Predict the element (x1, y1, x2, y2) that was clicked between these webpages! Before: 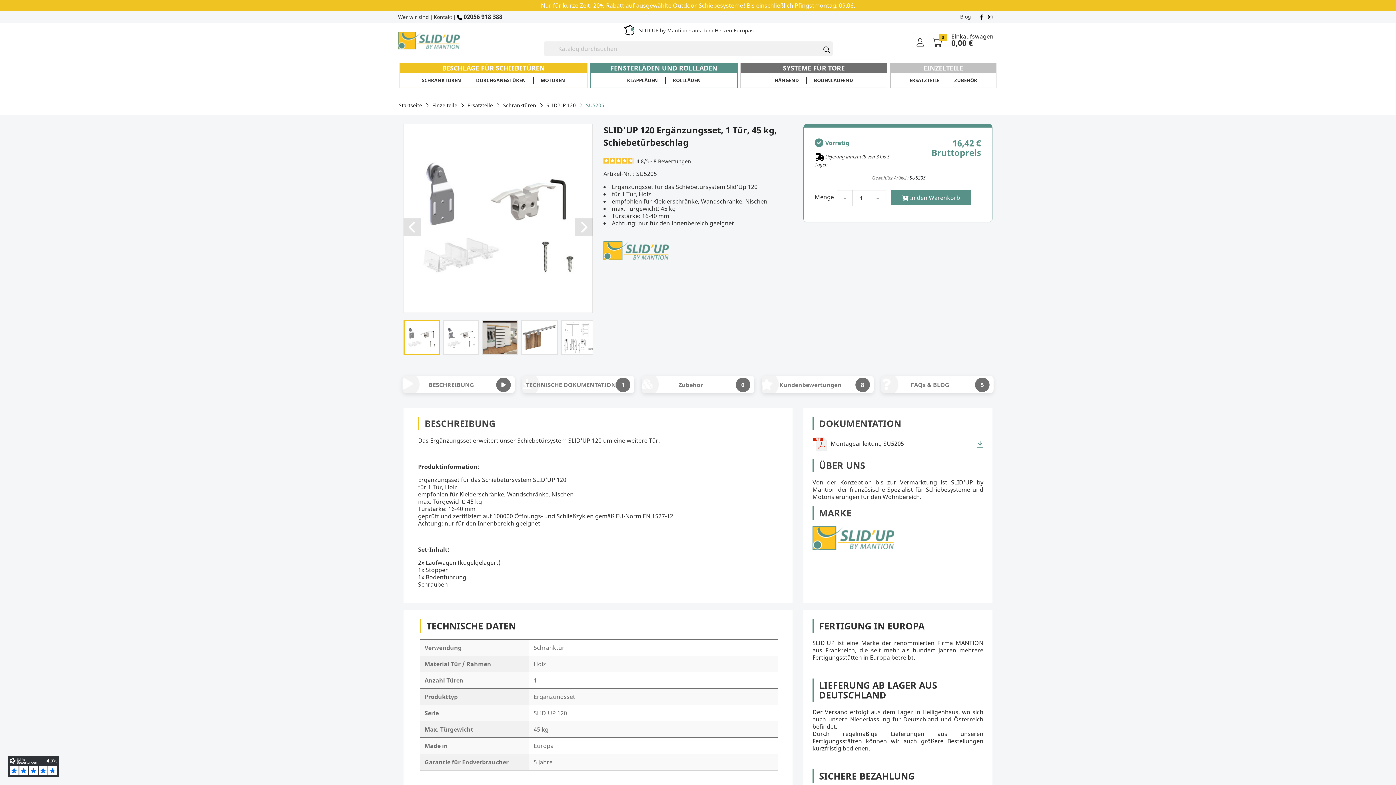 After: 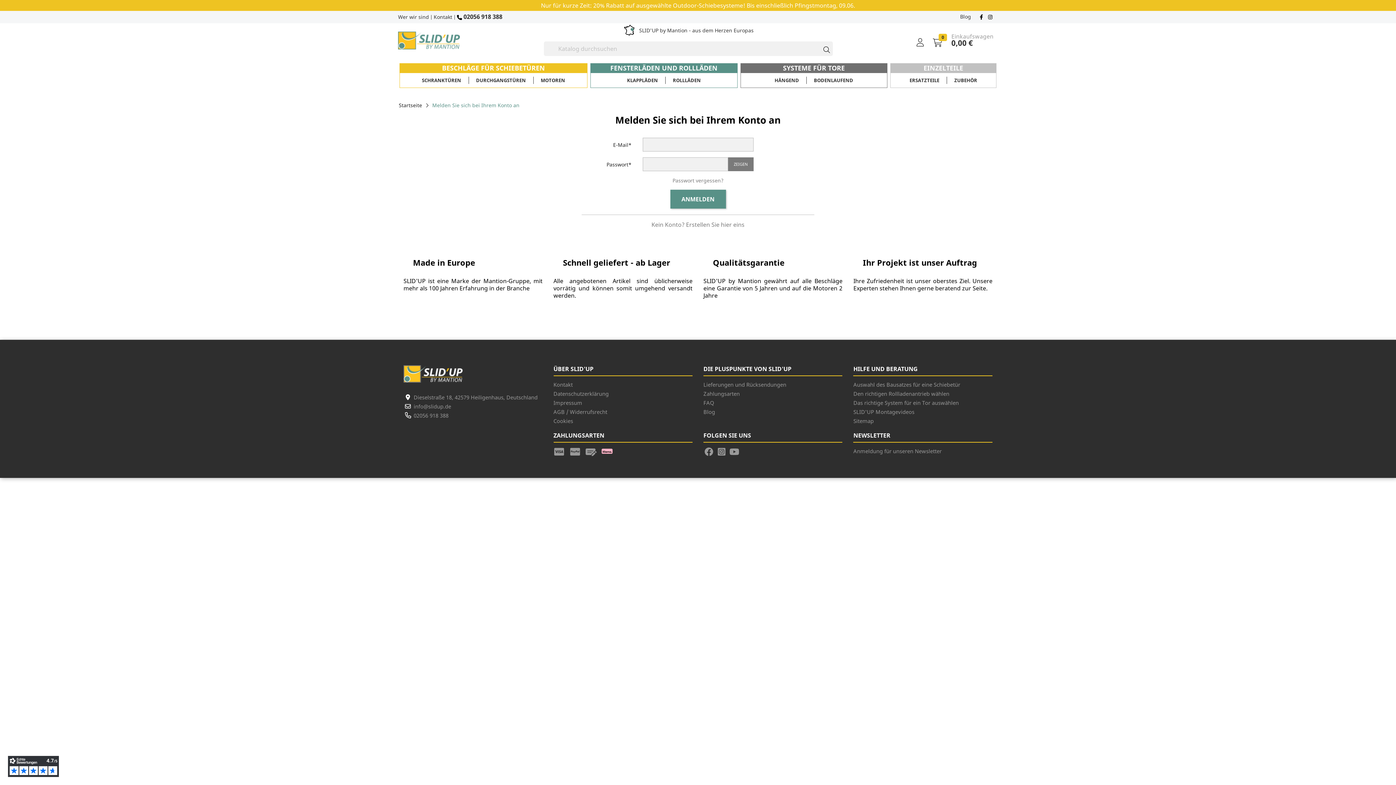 Action: bbox: (916, 39, 933, 47)